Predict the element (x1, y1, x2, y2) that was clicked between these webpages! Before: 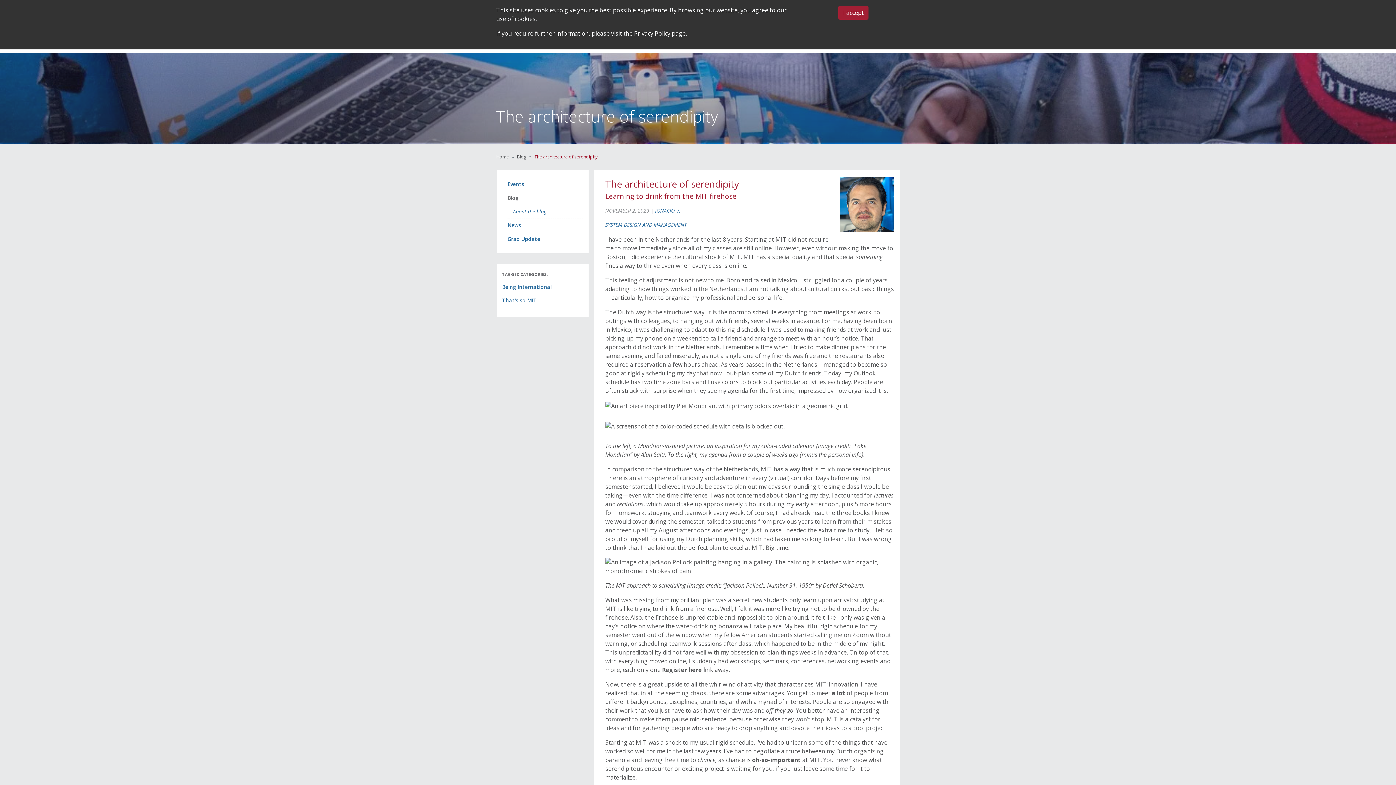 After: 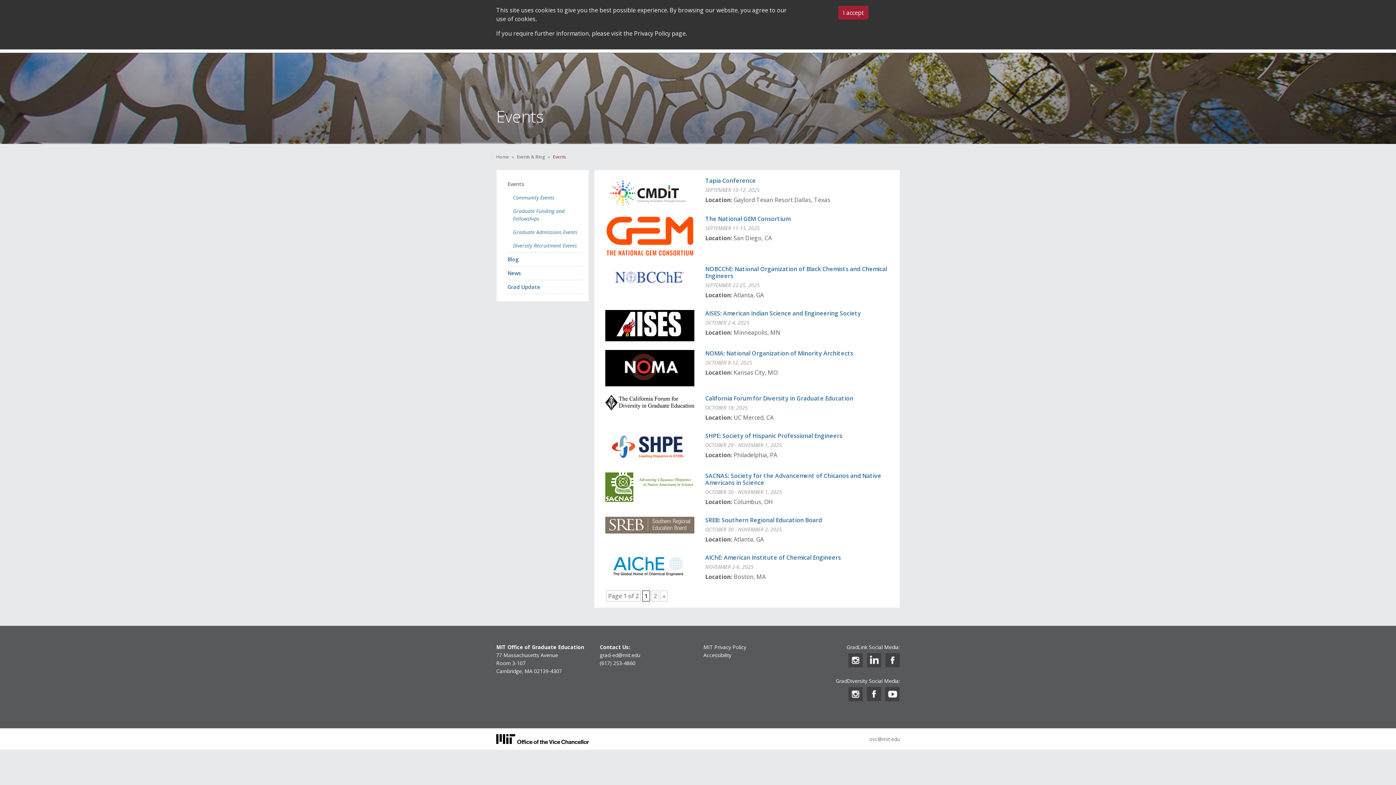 Action: label: Events bbox: (507, 177, 583, 190)